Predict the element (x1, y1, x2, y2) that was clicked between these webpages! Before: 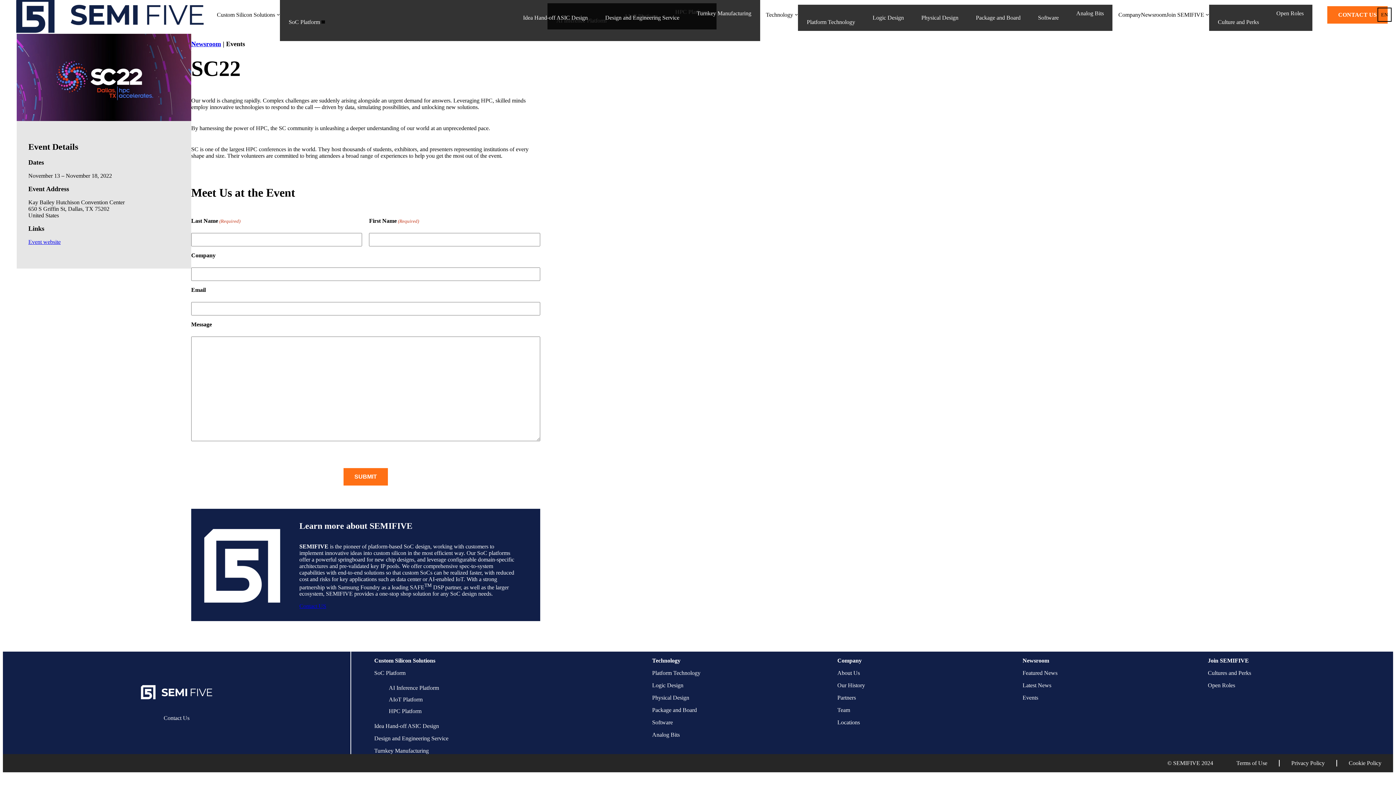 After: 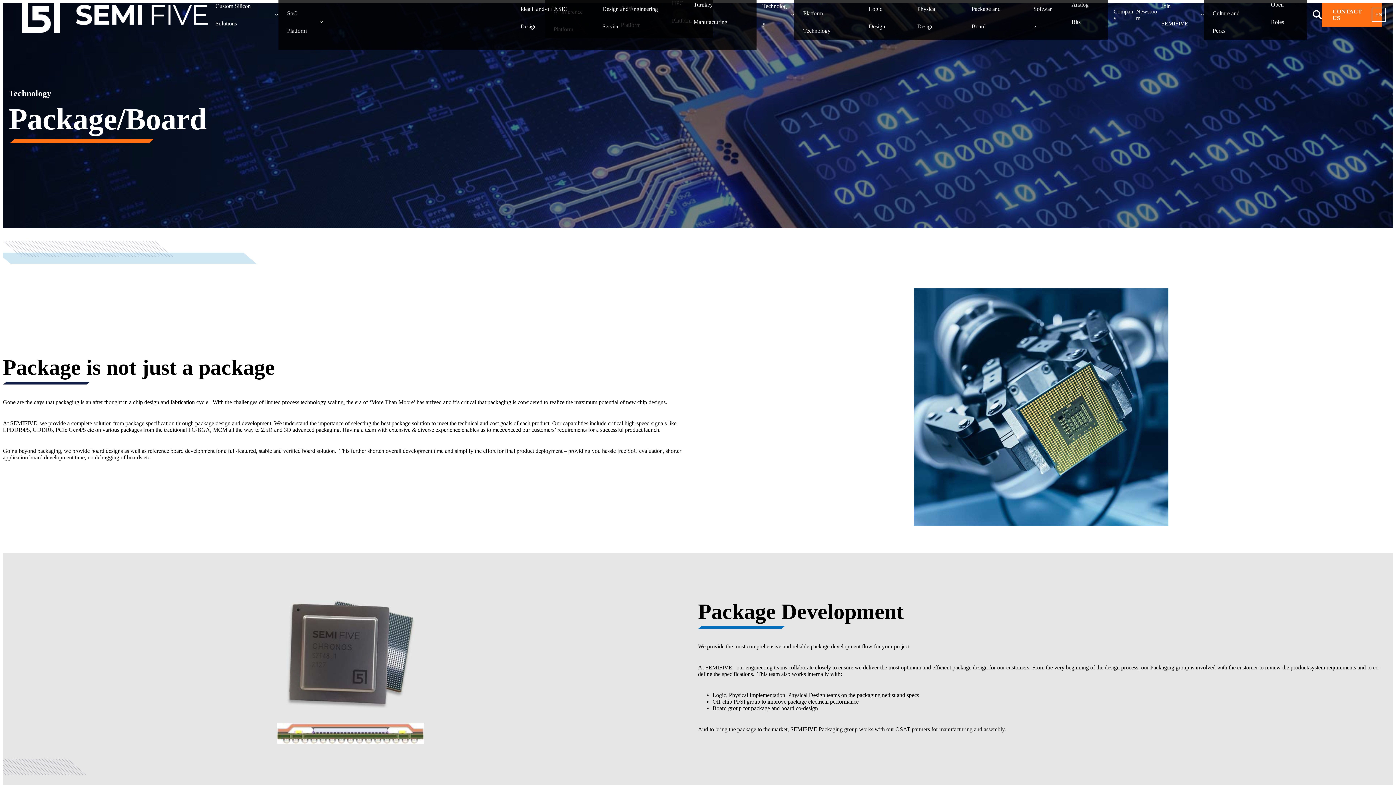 Action: label: Package and Board bbox: (976, 8, 1020, 26)